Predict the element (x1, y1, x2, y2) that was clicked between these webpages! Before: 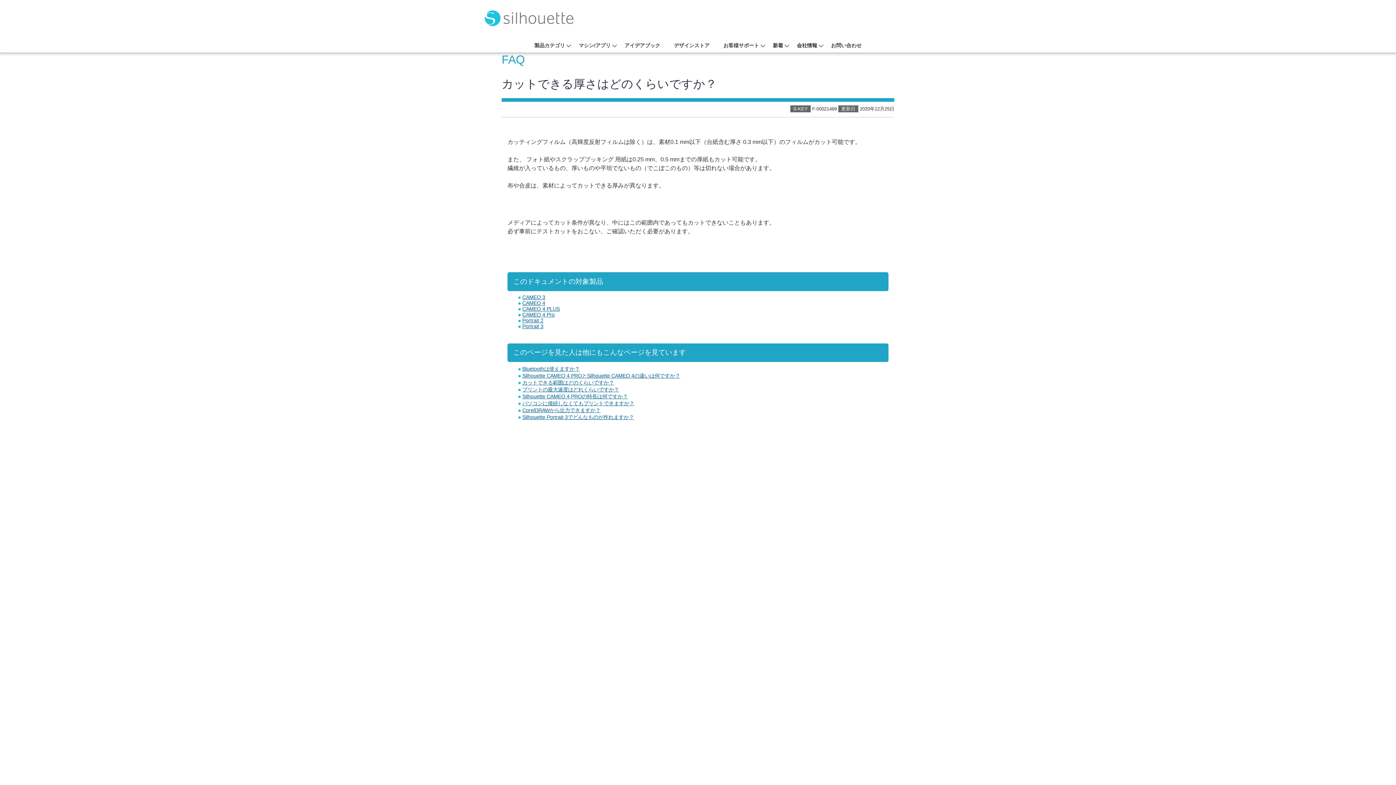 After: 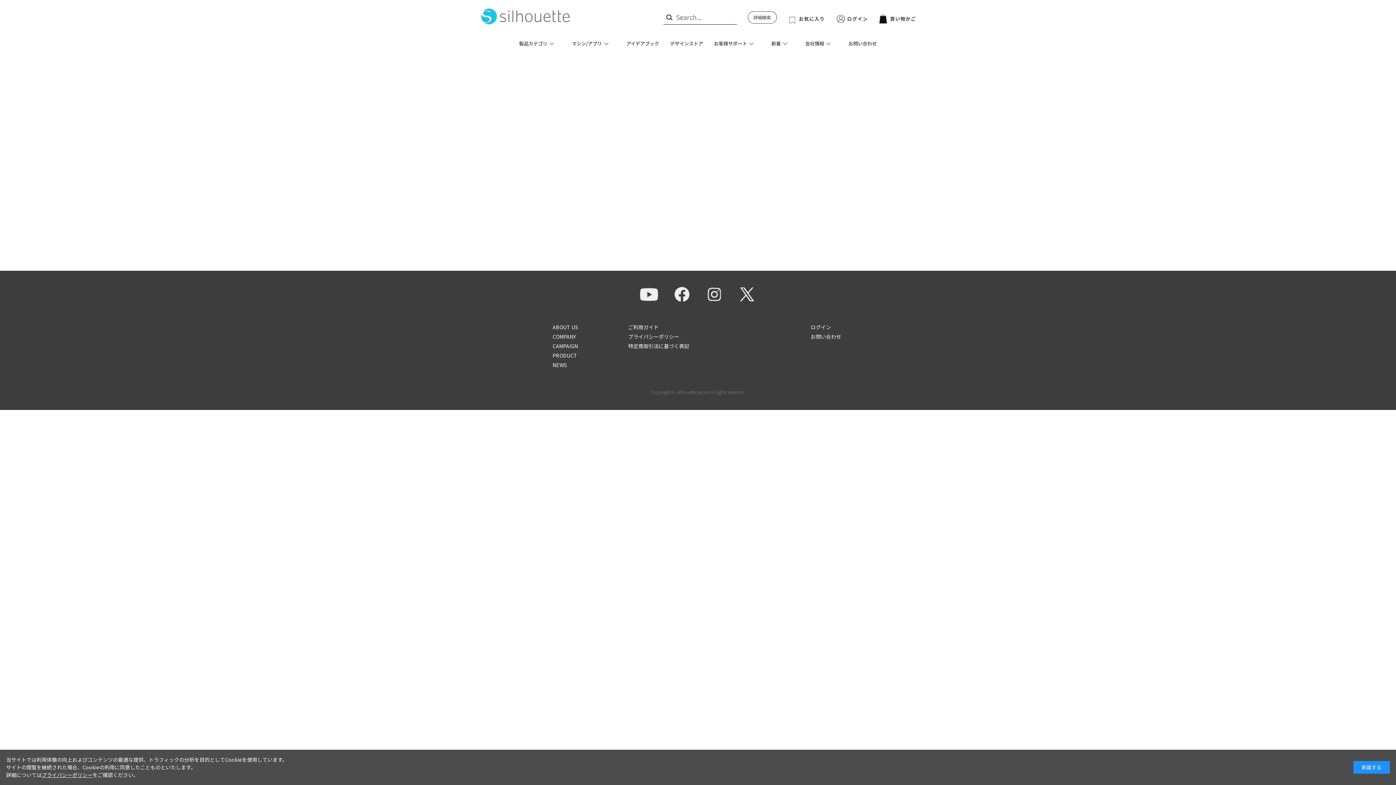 Action: label: アイデアブック bbox: (624, 42, 660, 48)